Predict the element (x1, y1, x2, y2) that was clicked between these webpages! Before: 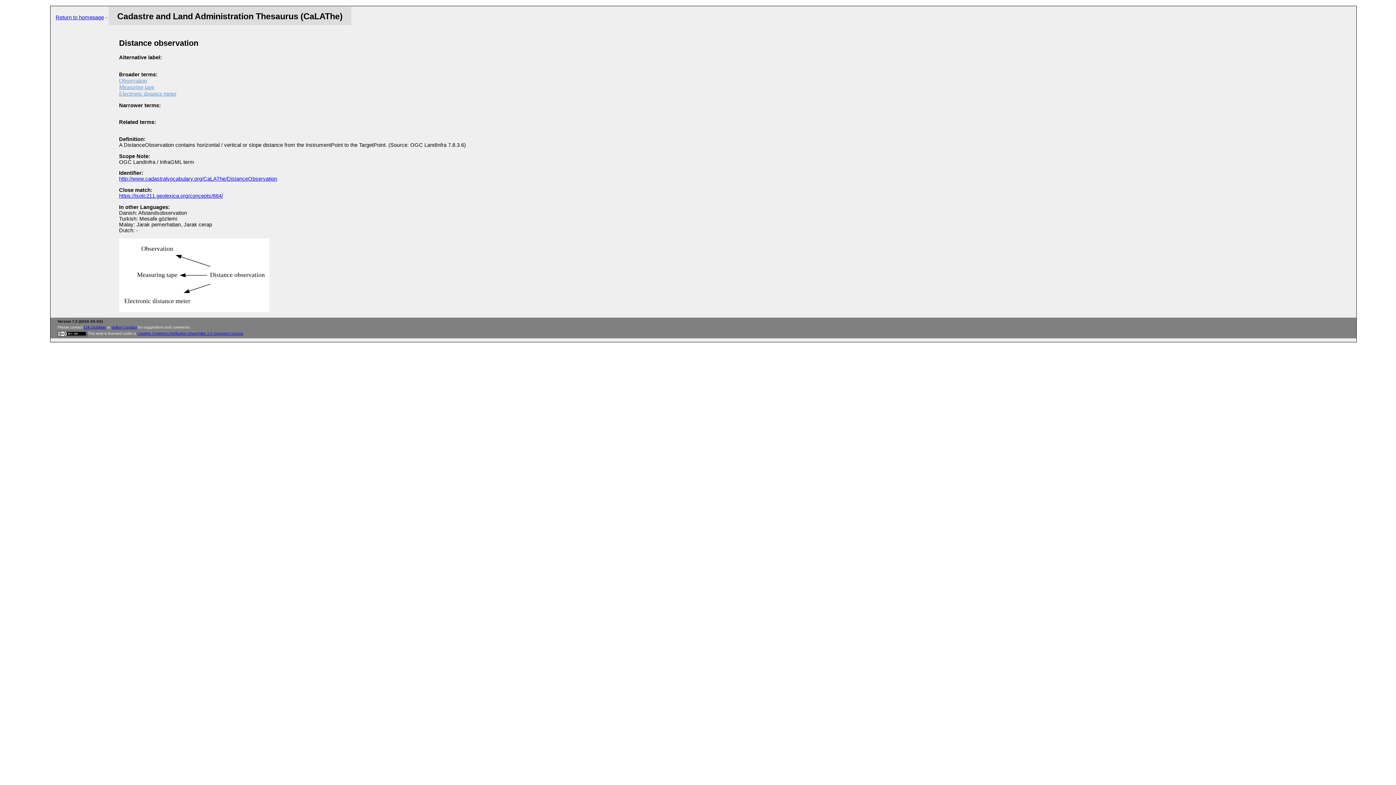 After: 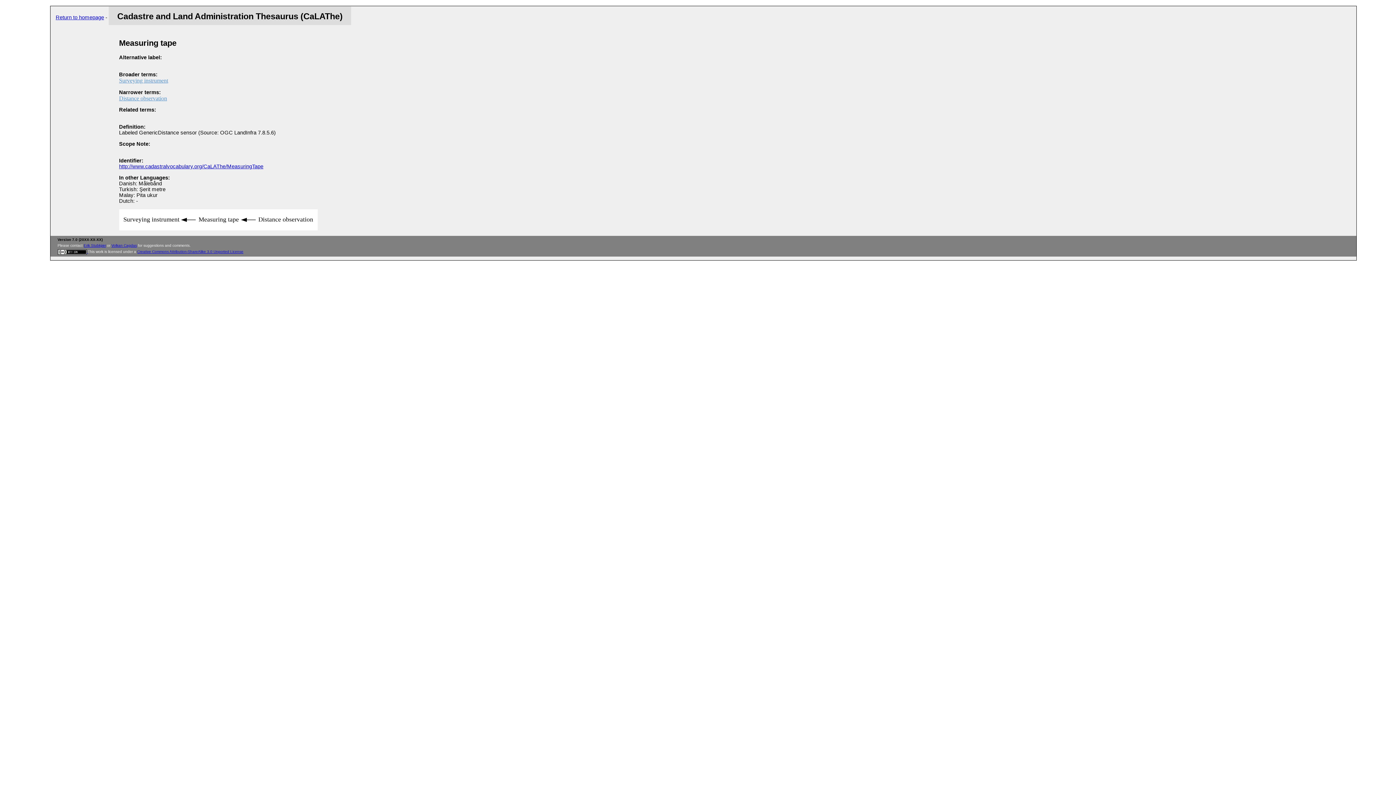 Action: bbox: (119, 84, 154, 90) label: Measuring tape